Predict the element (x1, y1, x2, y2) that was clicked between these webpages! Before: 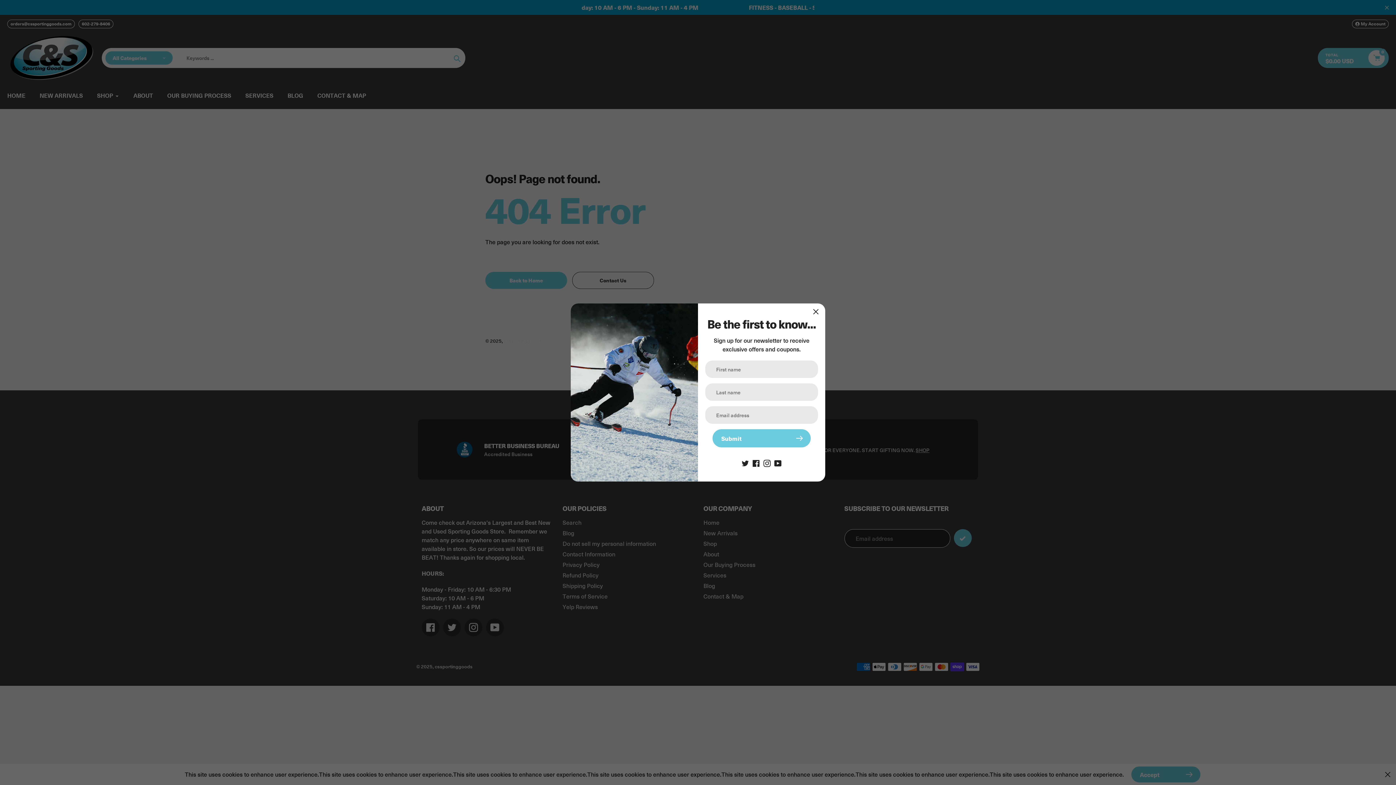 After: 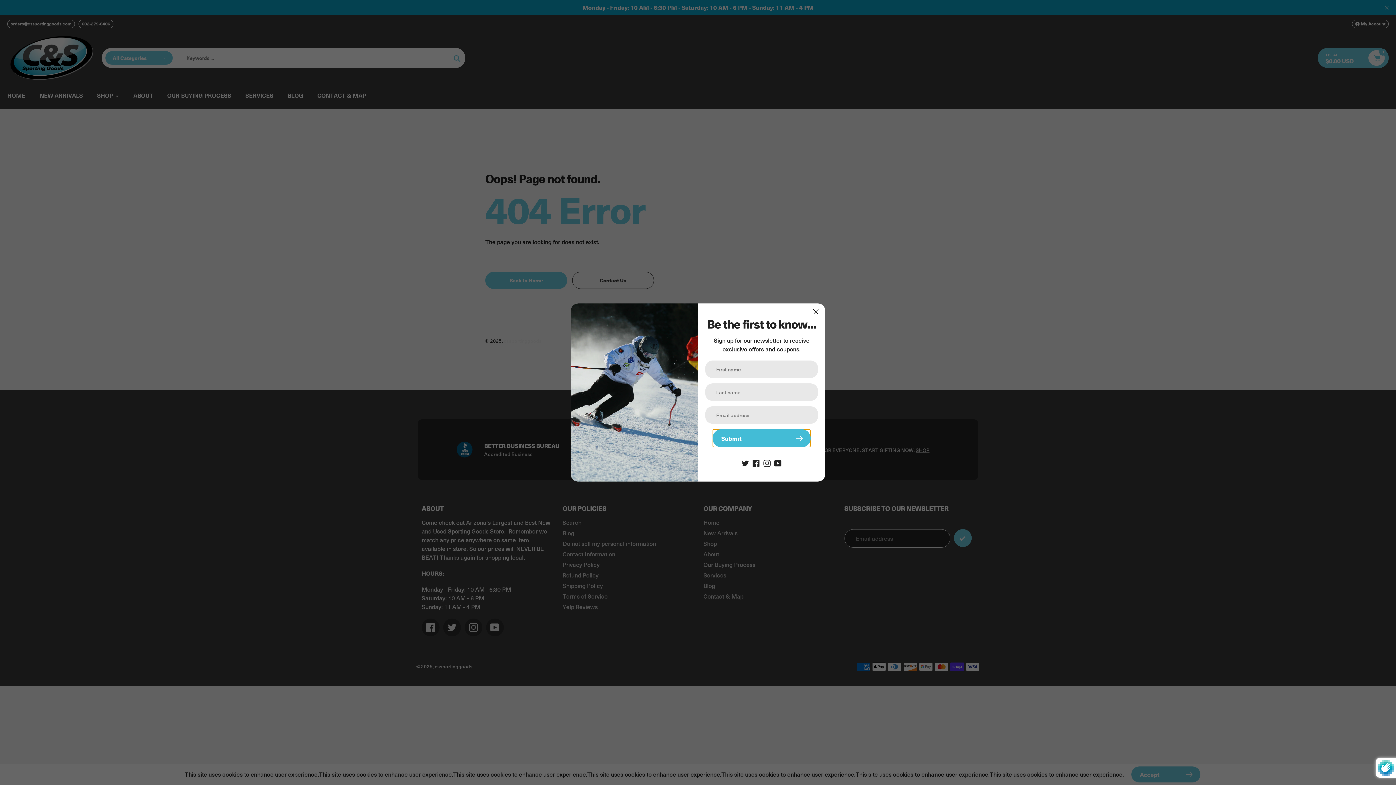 Action: label: Submit bbox: (712, 429, 810, 447)